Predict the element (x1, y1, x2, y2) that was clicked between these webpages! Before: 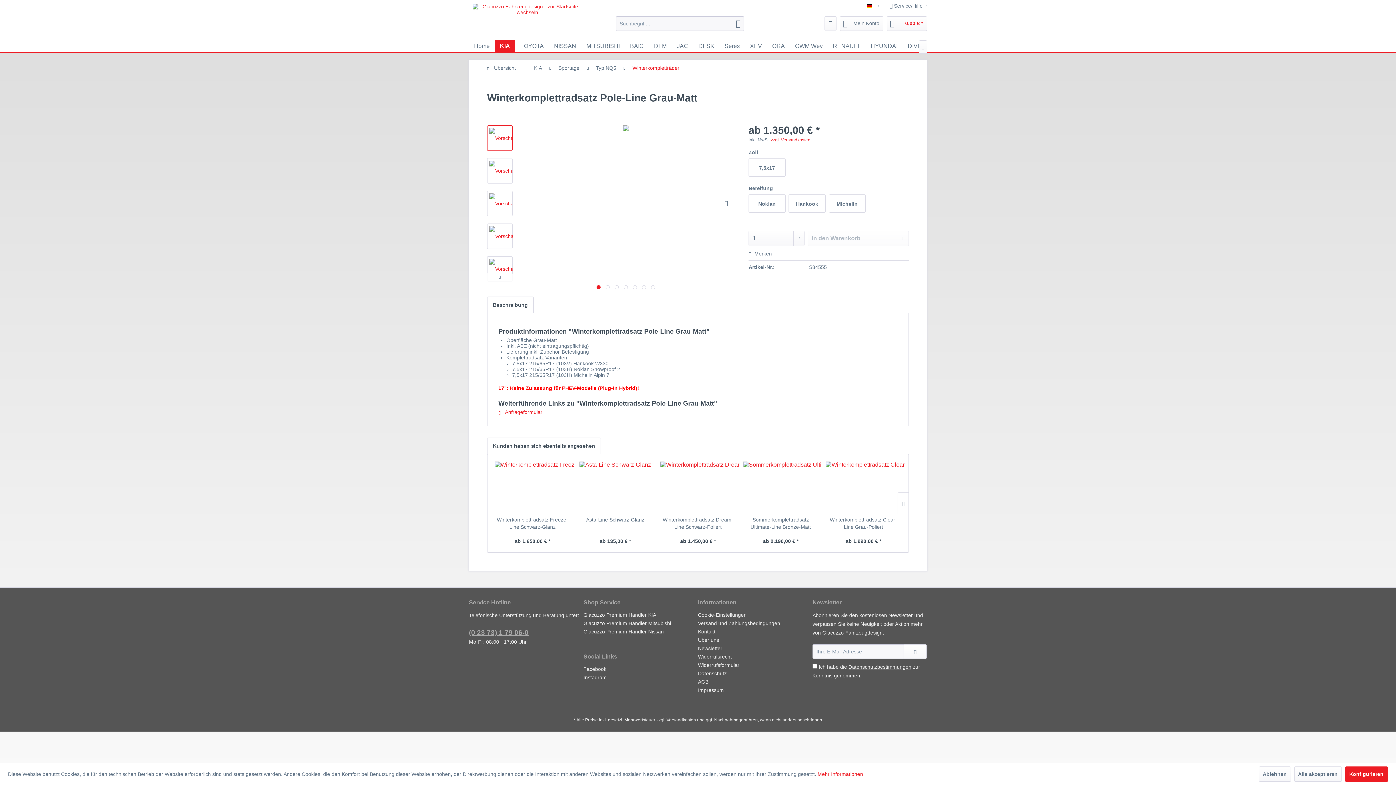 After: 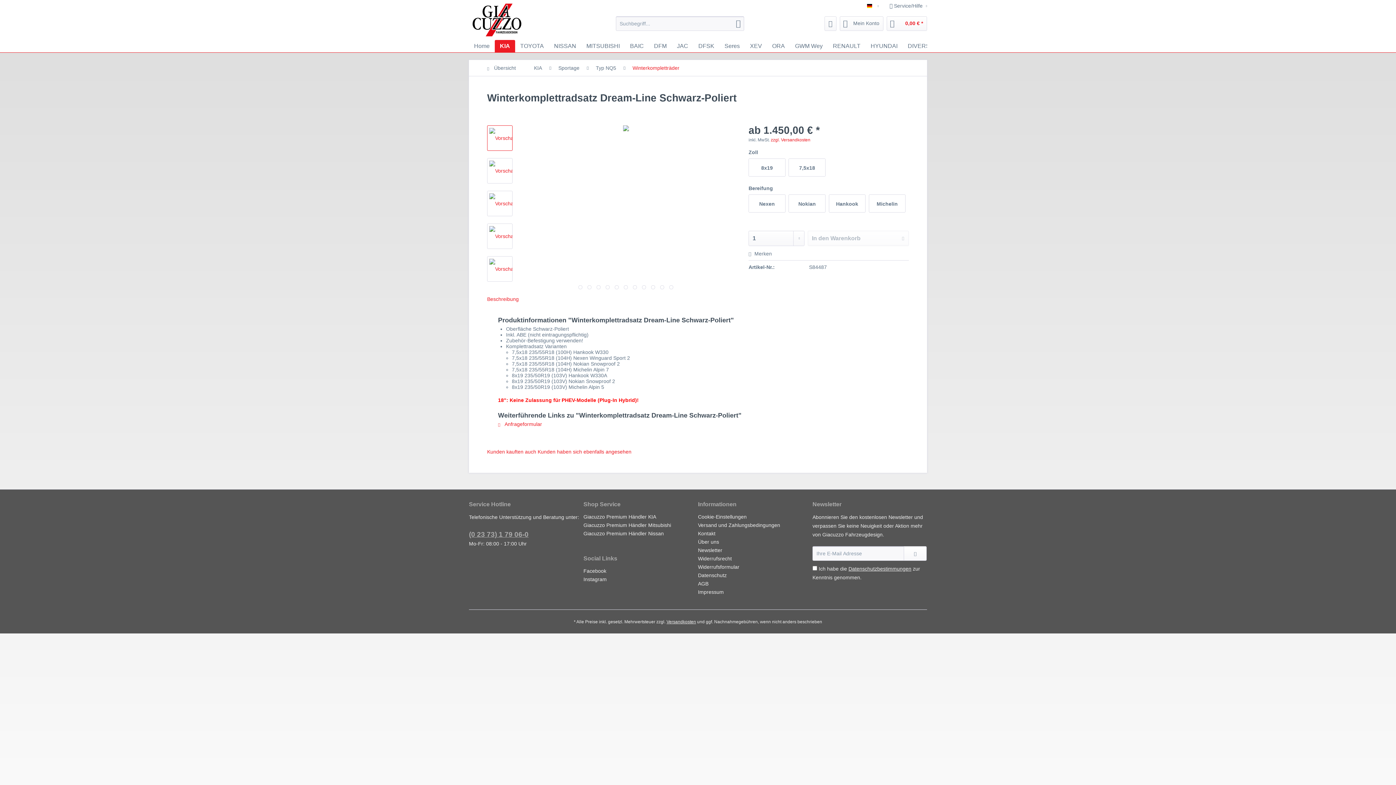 Action: bbox: (660, 461, 735, 512)